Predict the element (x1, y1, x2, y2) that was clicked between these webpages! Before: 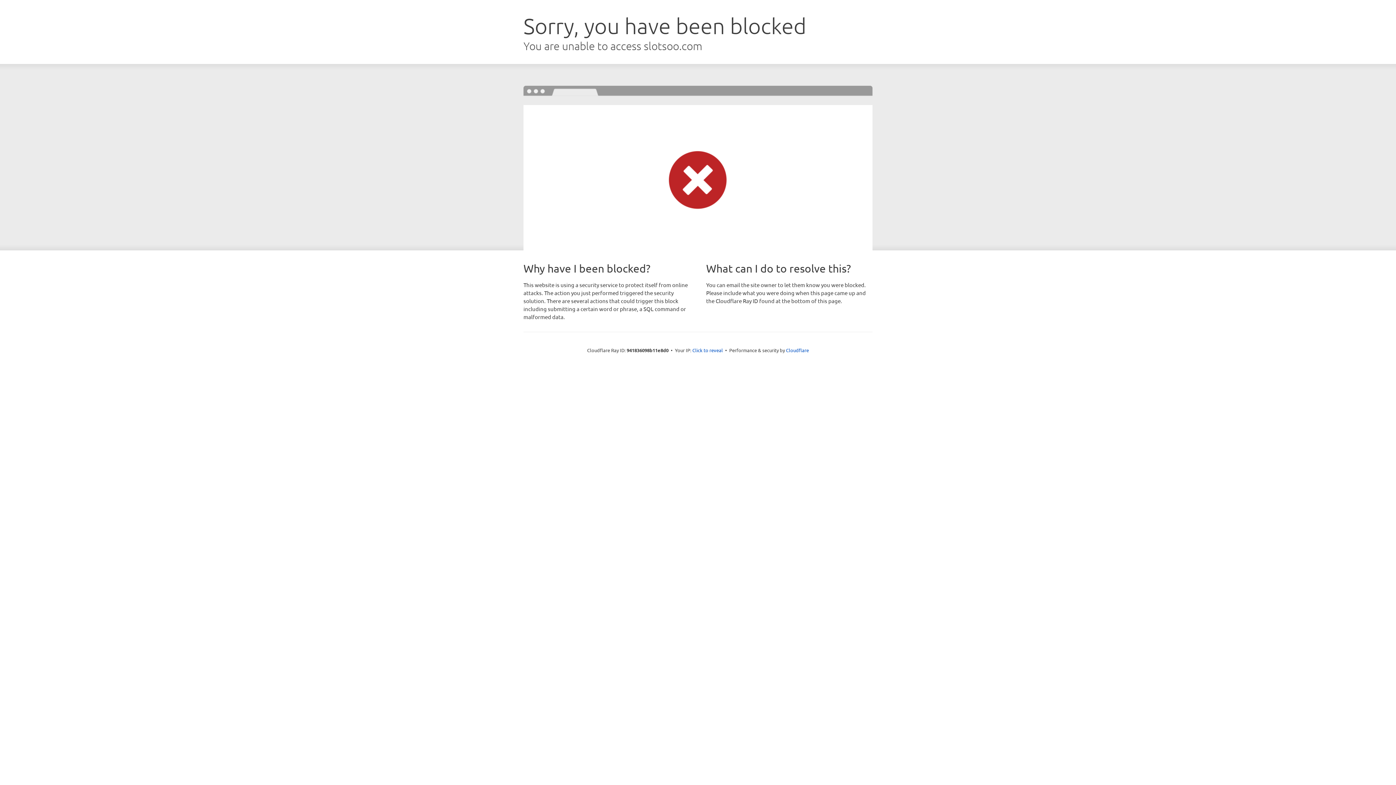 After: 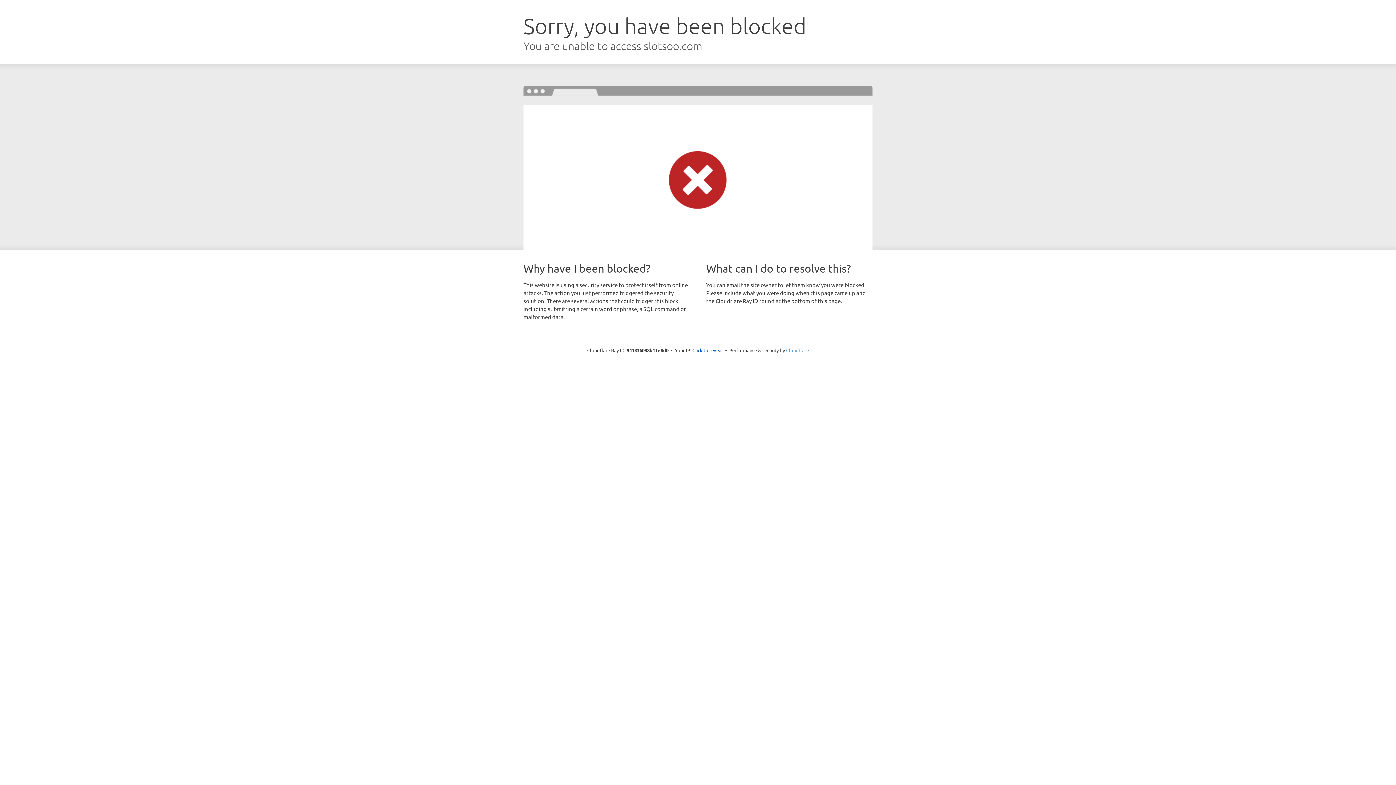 Action: label: Cloudflare bbox: (786, 347, 809, 353)